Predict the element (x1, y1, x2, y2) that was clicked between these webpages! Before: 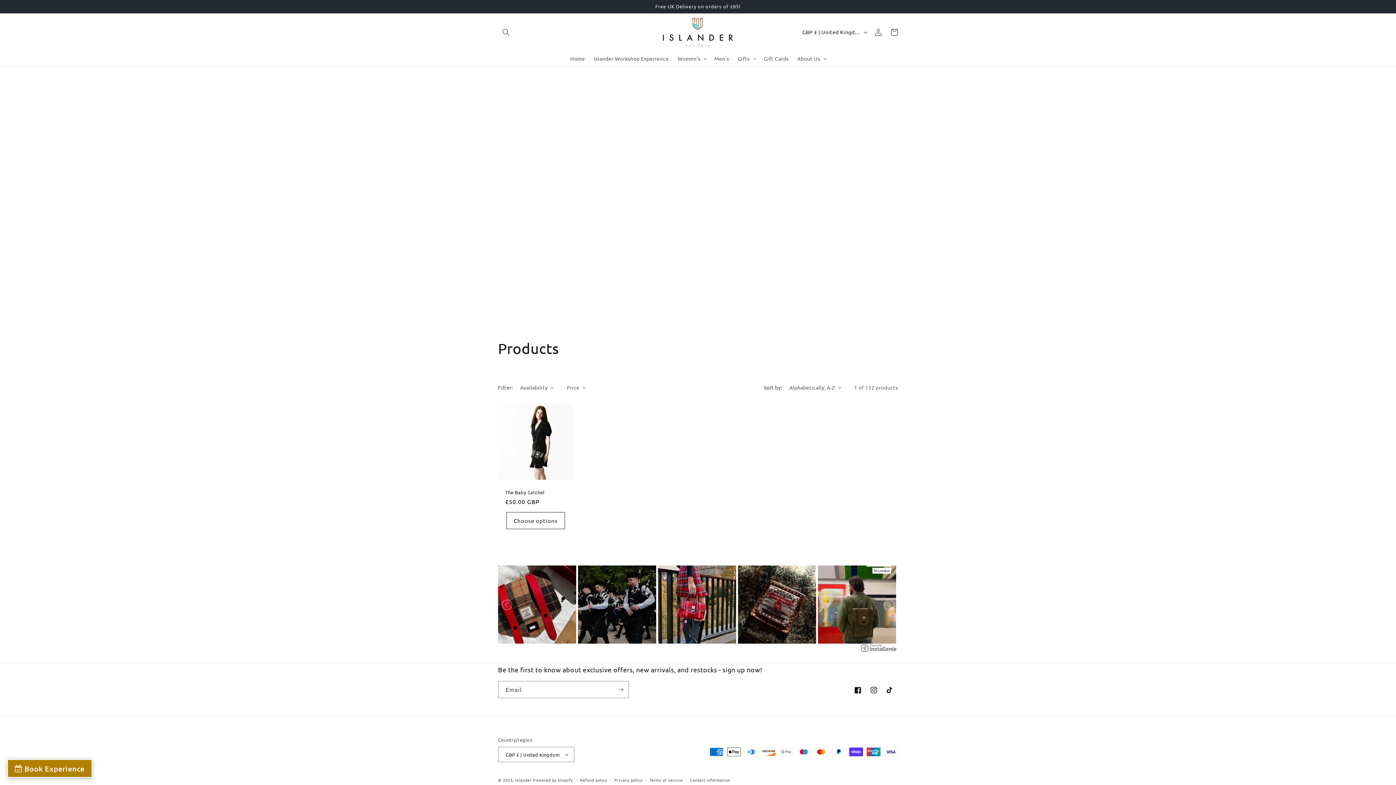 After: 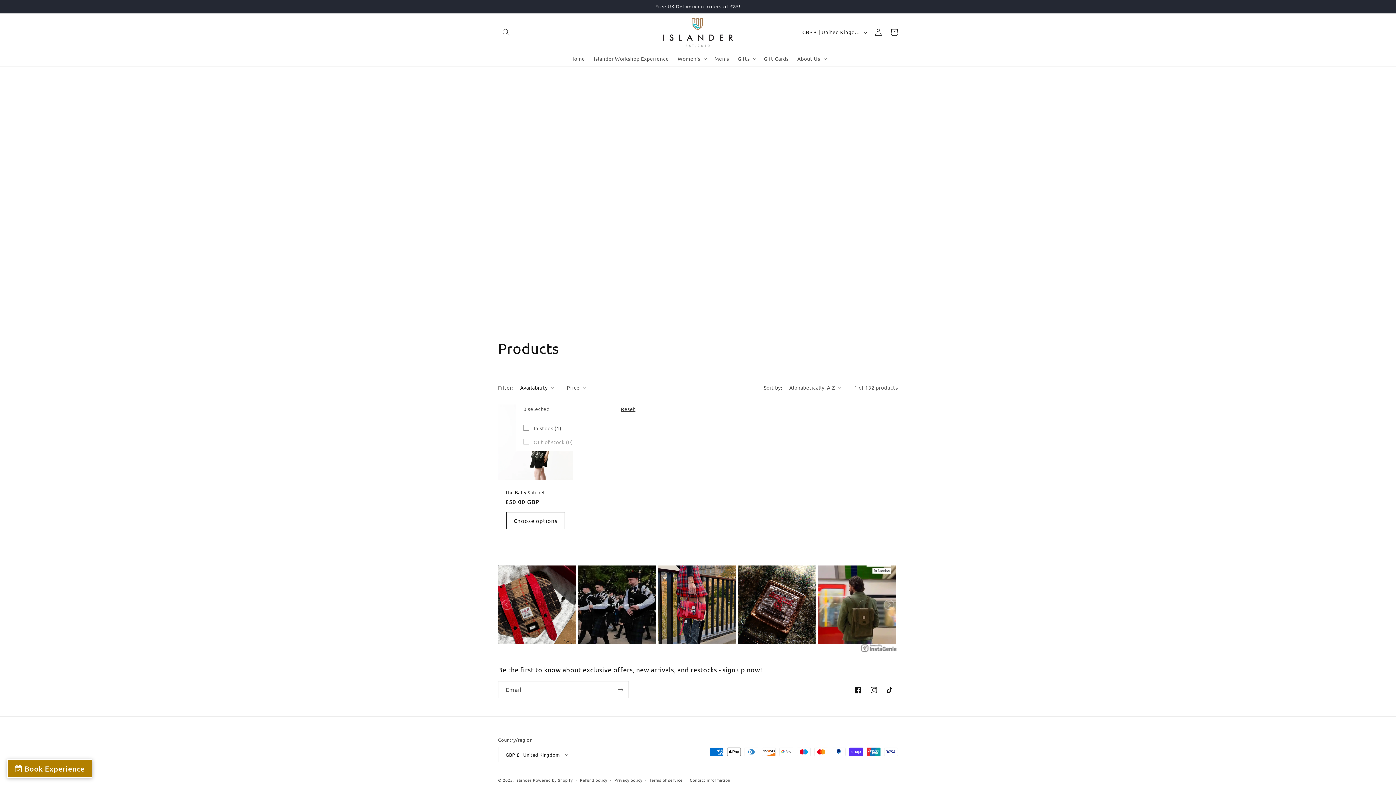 Action: label: Availability (0 selected) bbox: (520, 383, 554, 391)